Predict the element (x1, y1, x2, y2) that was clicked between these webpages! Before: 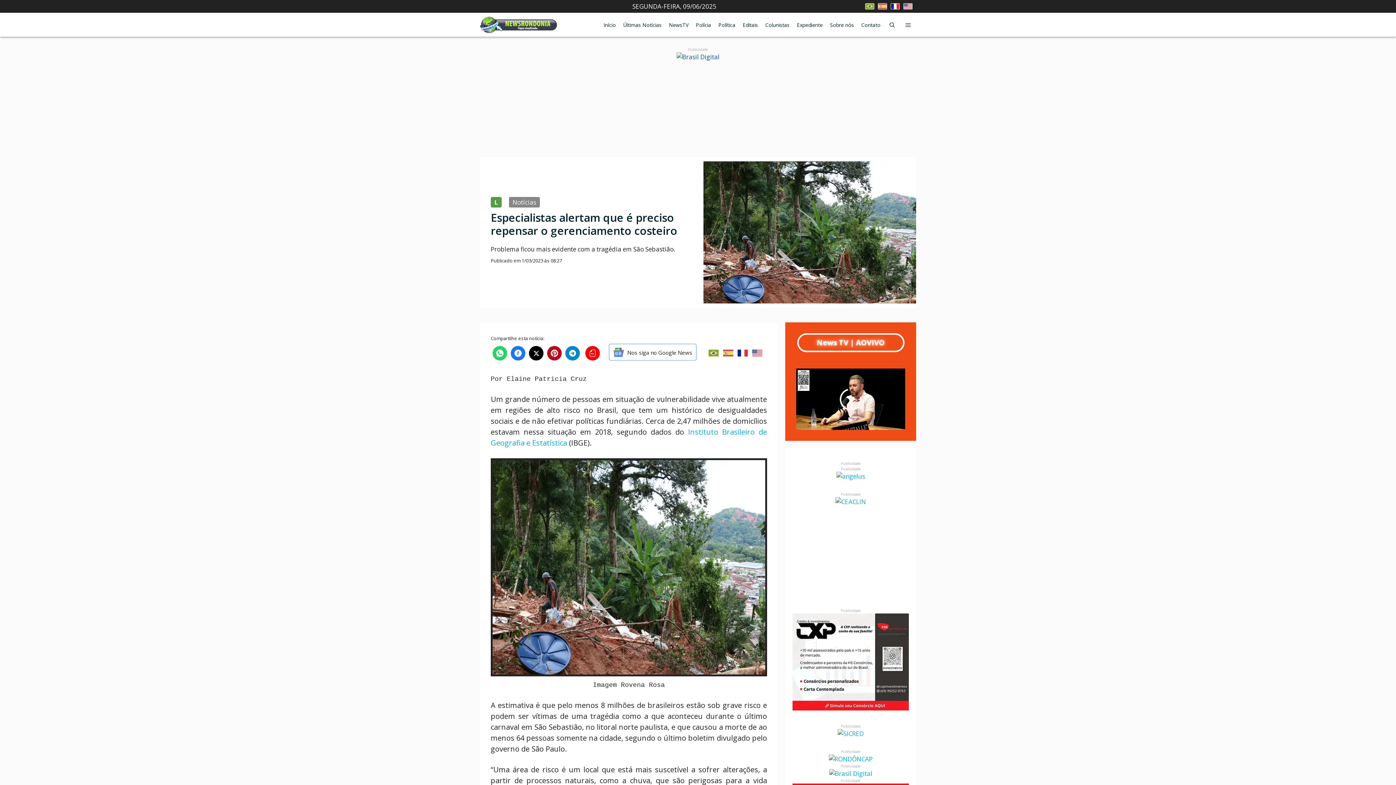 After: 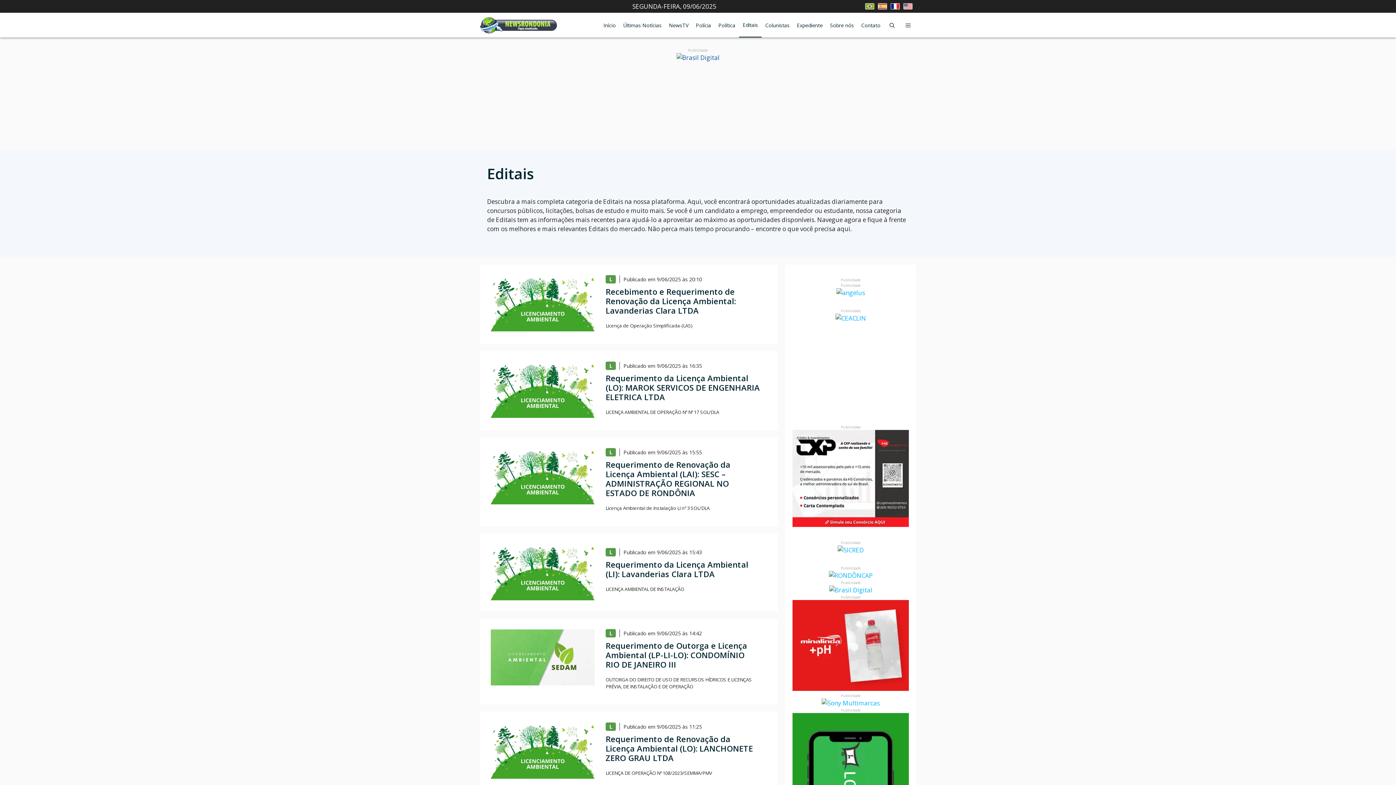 Action: bbox: (739, 13, 761, 36) label: Editais